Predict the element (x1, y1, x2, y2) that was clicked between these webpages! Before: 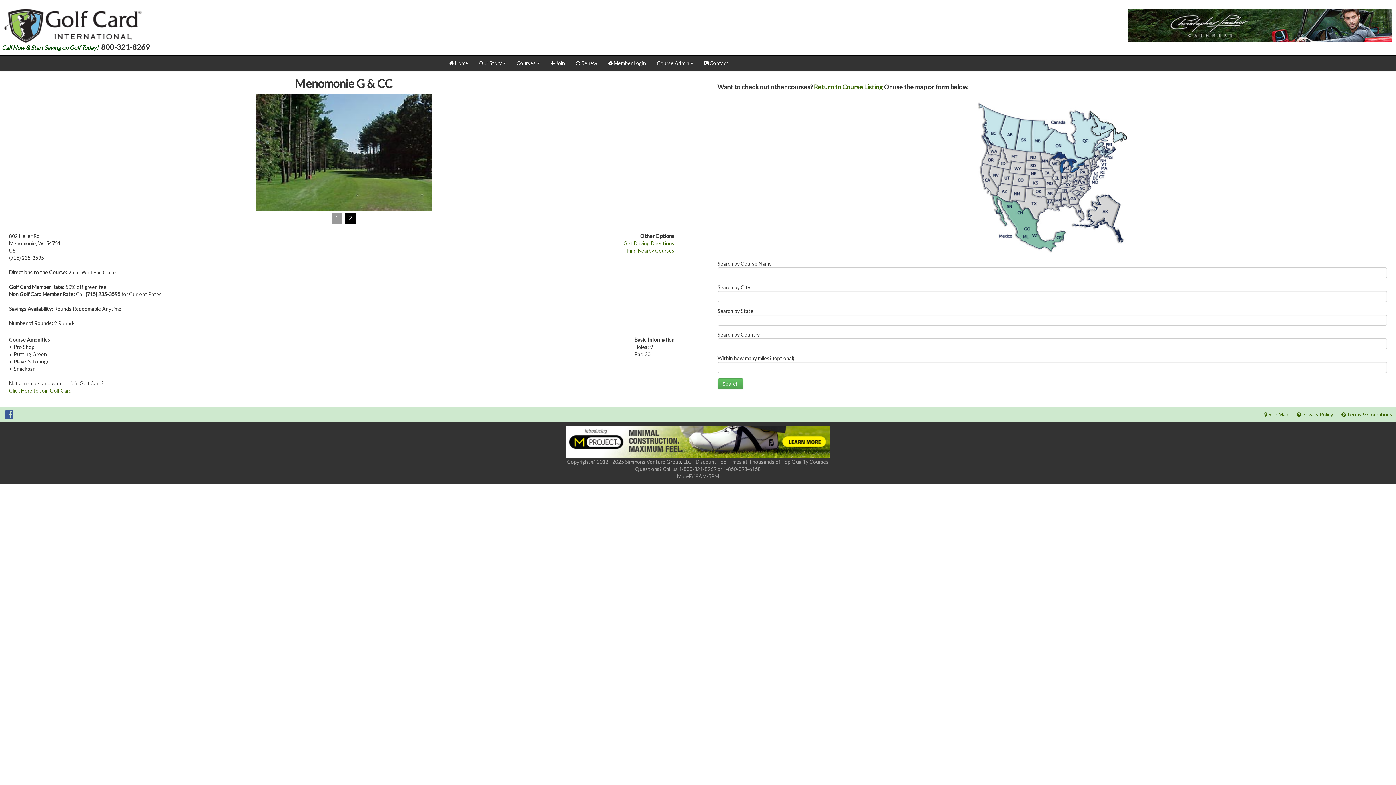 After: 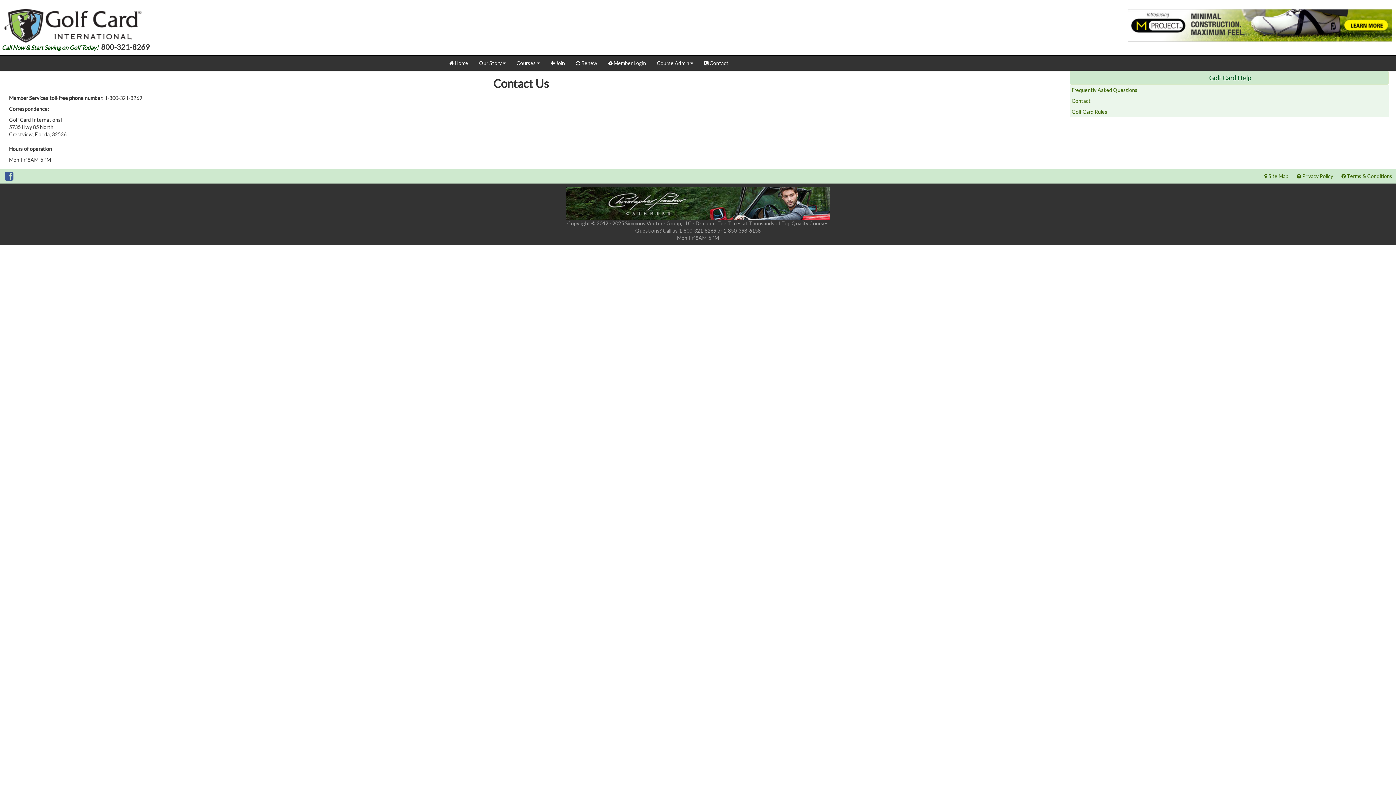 Action: label:  Contact bbox: (698, 56, 734, 70)